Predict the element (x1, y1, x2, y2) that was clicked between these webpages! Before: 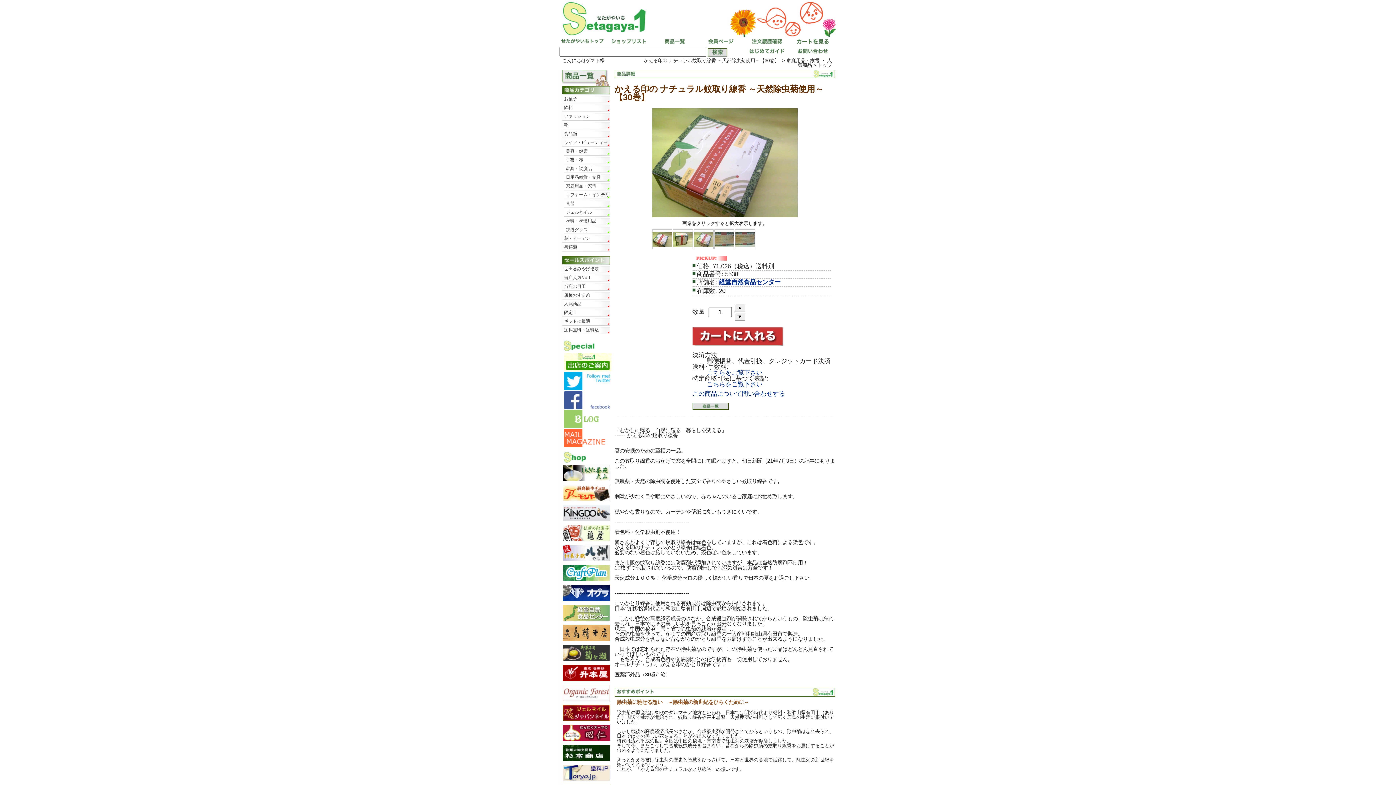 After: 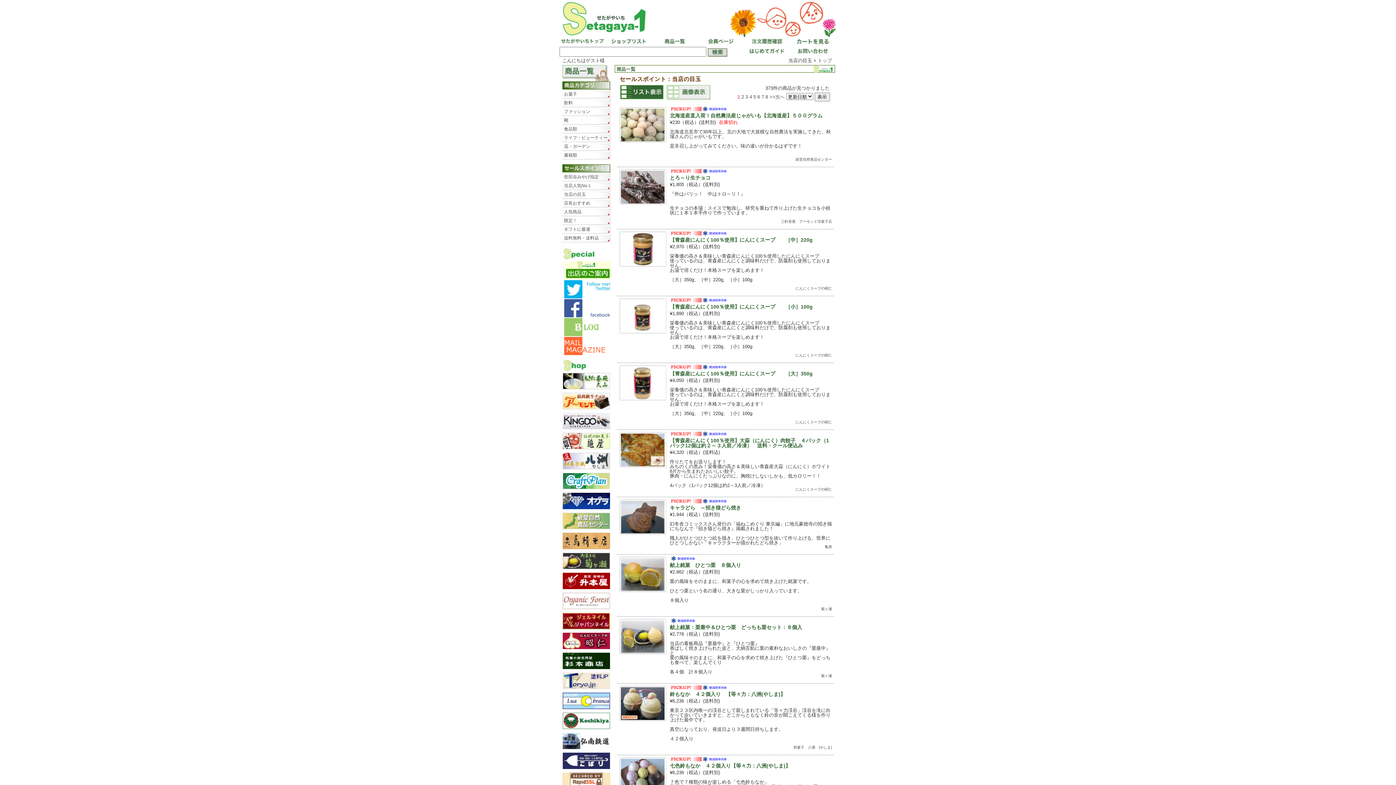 Action: label: 当店の目玉 bbox: (562, 282, 610, 290)